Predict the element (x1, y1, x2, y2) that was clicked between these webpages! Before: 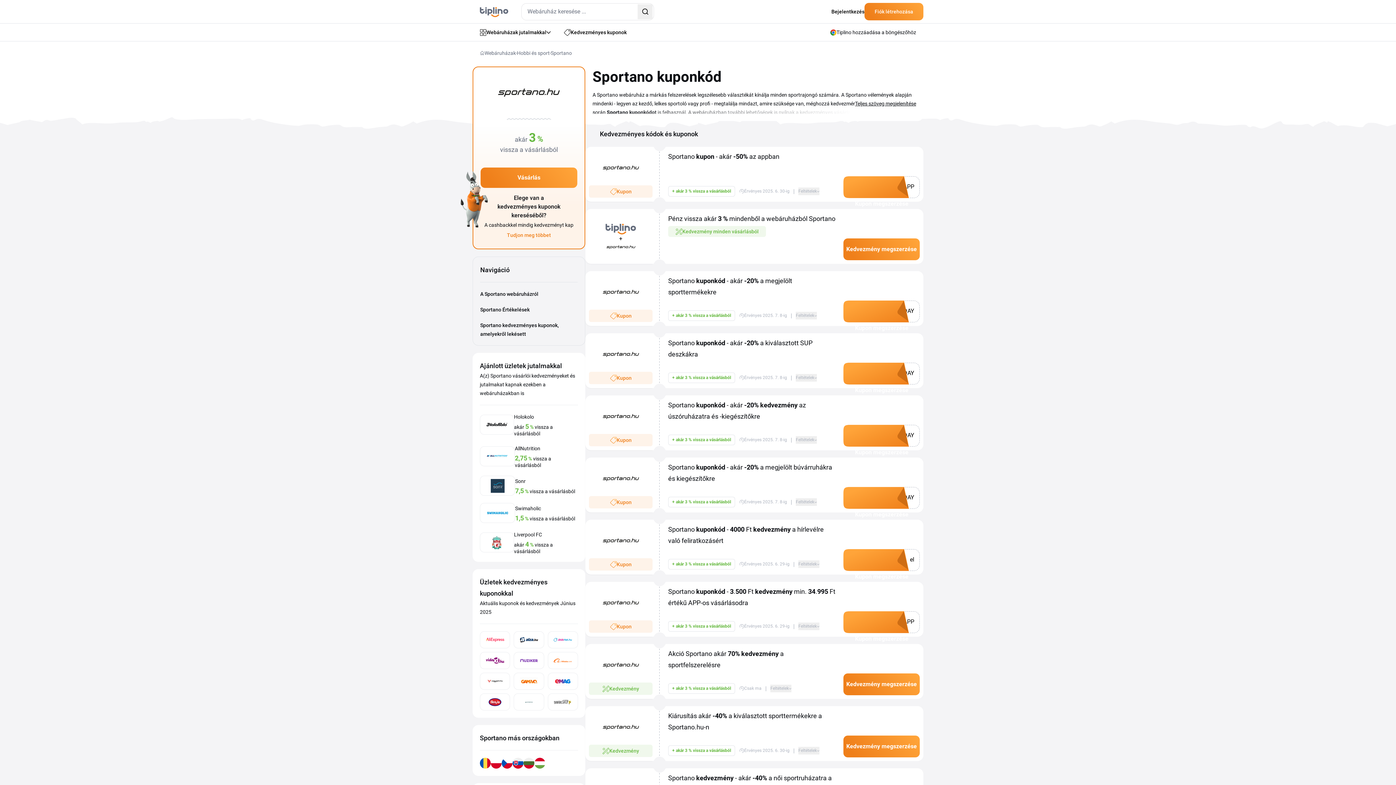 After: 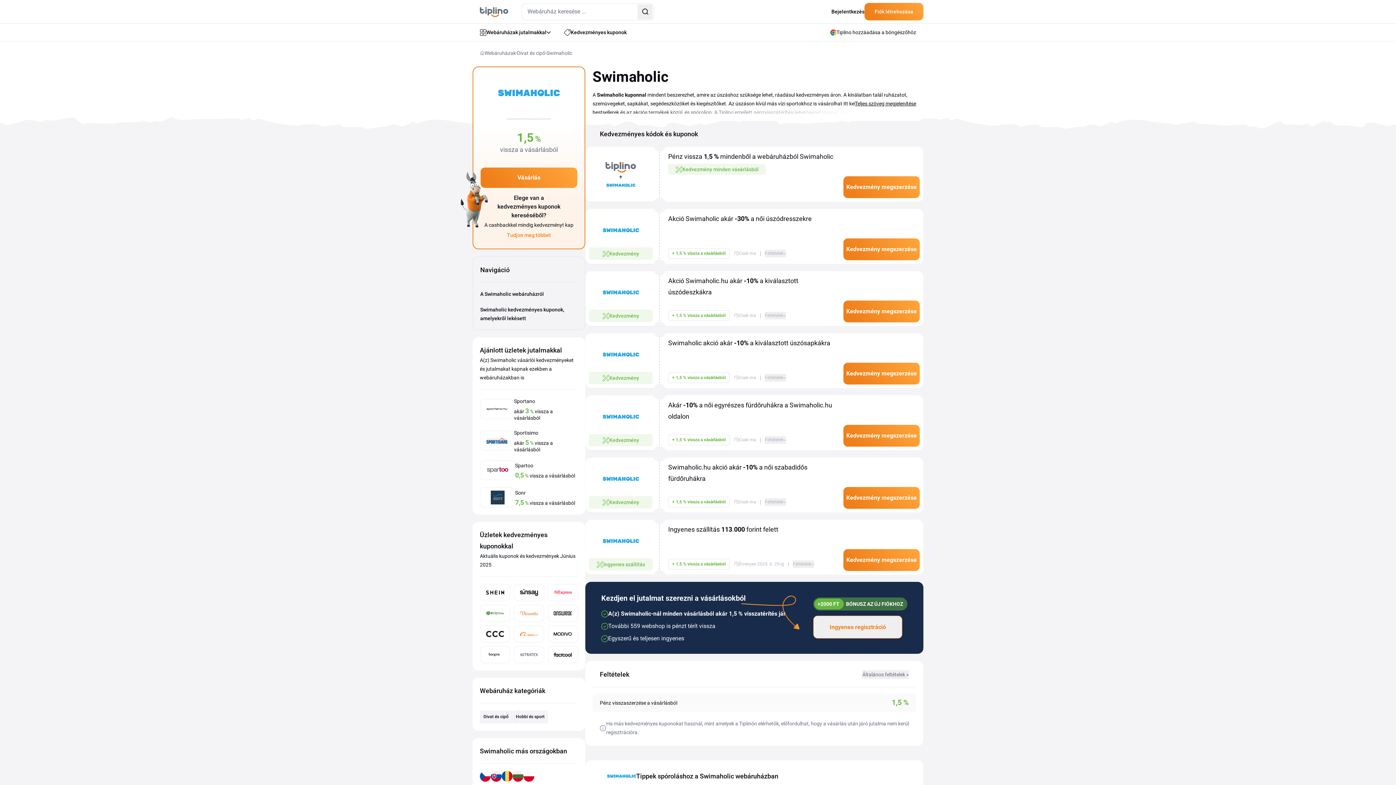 Action: label: Swimaholic
1,5 % vissza a vásárlásból bbox: (480, 503, 578, 523)